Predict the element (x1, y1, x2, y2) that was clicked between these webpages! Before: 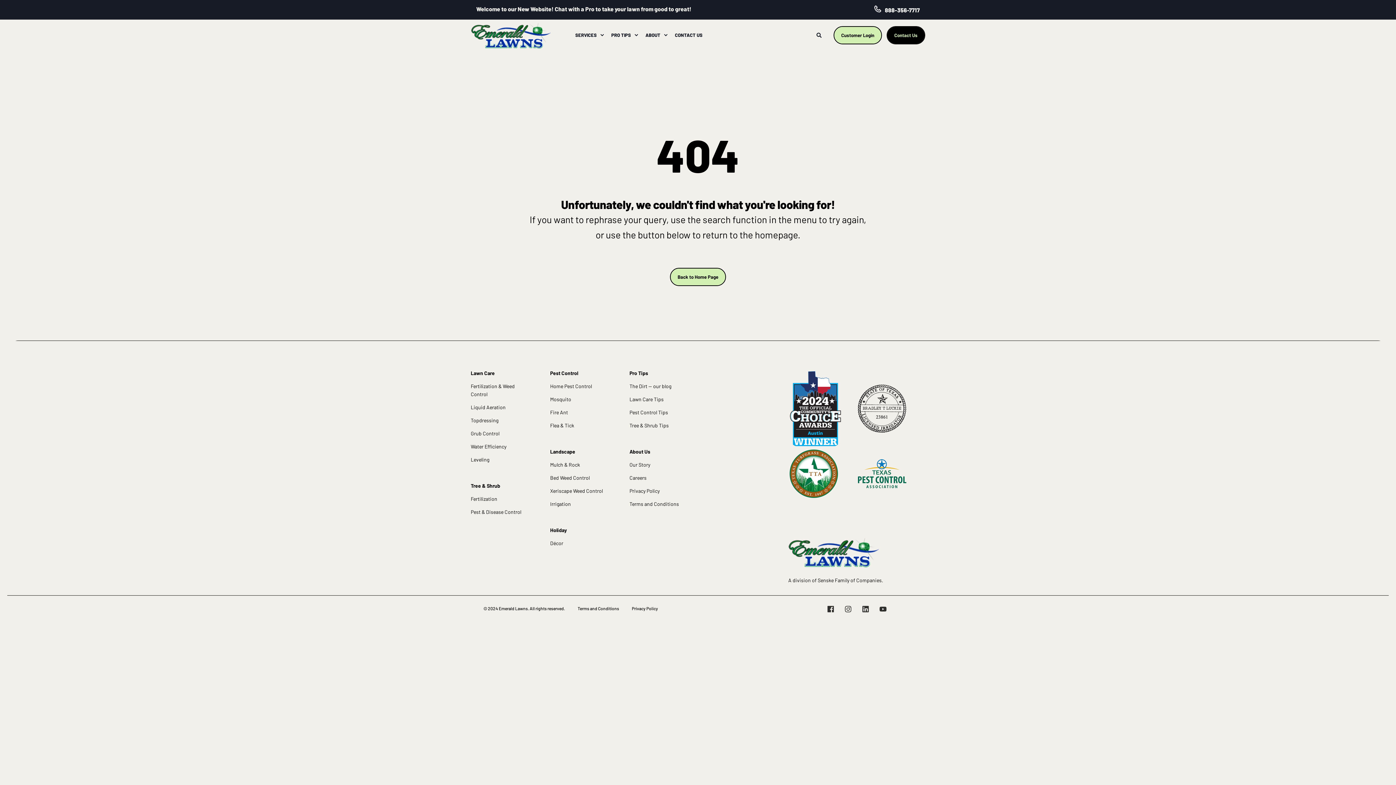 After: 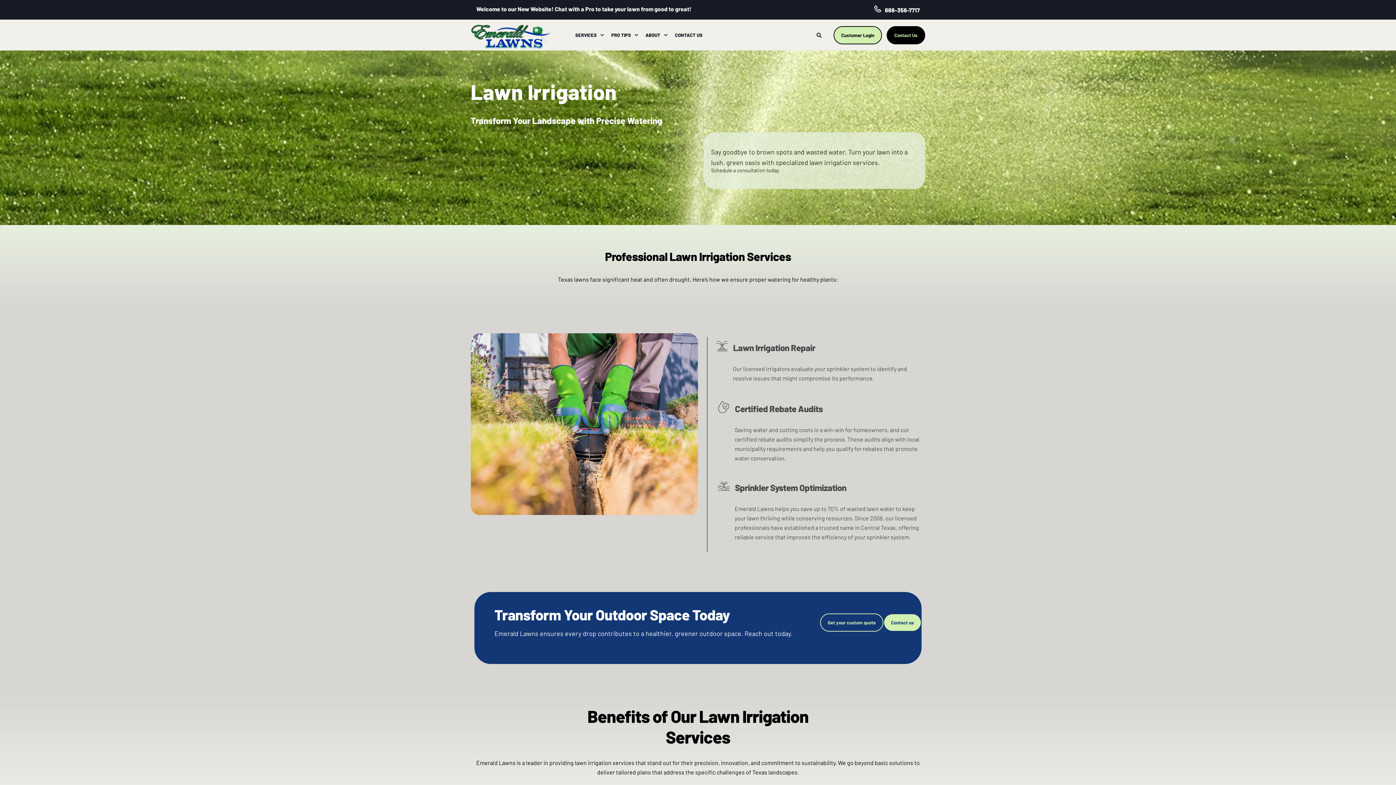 Action: label: Irrigation bbox: (550, 500, 571, 508)